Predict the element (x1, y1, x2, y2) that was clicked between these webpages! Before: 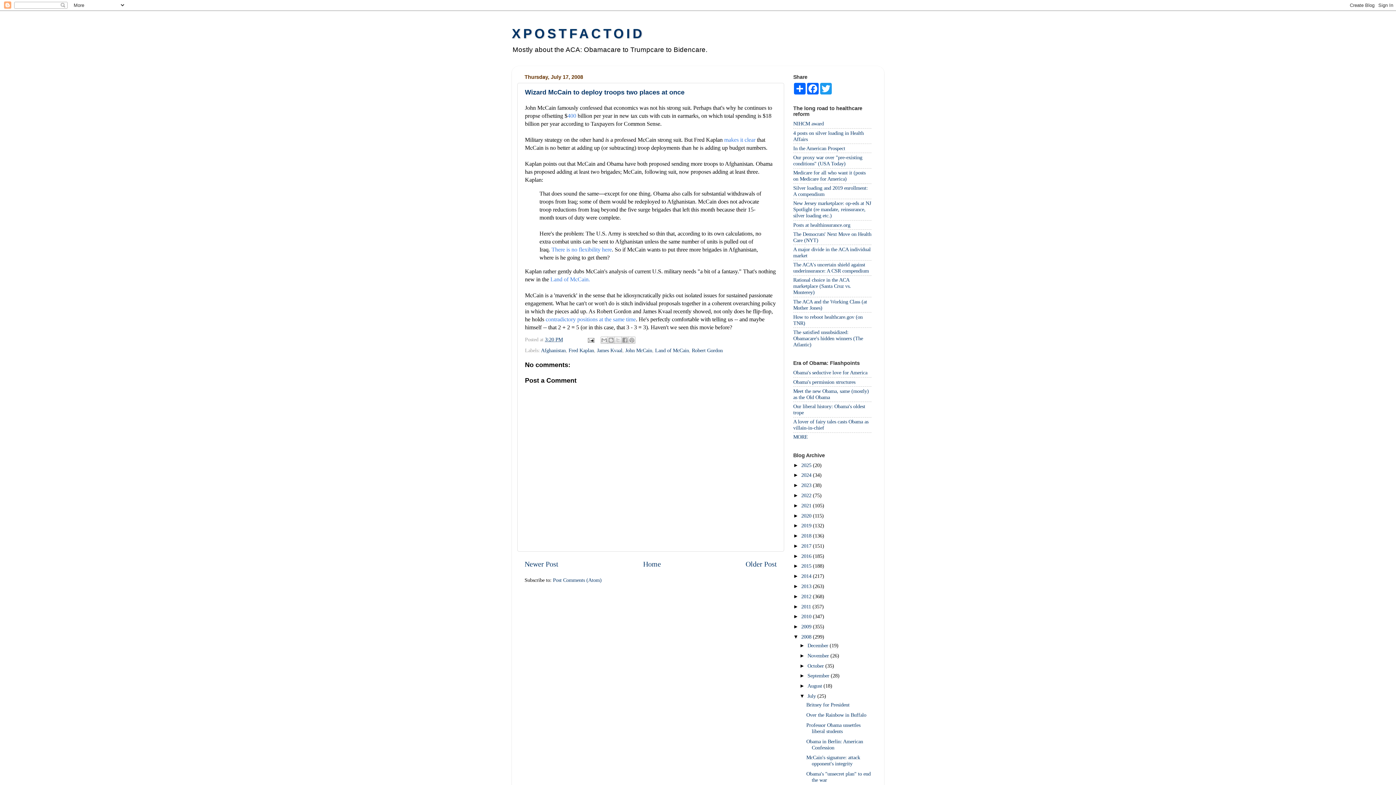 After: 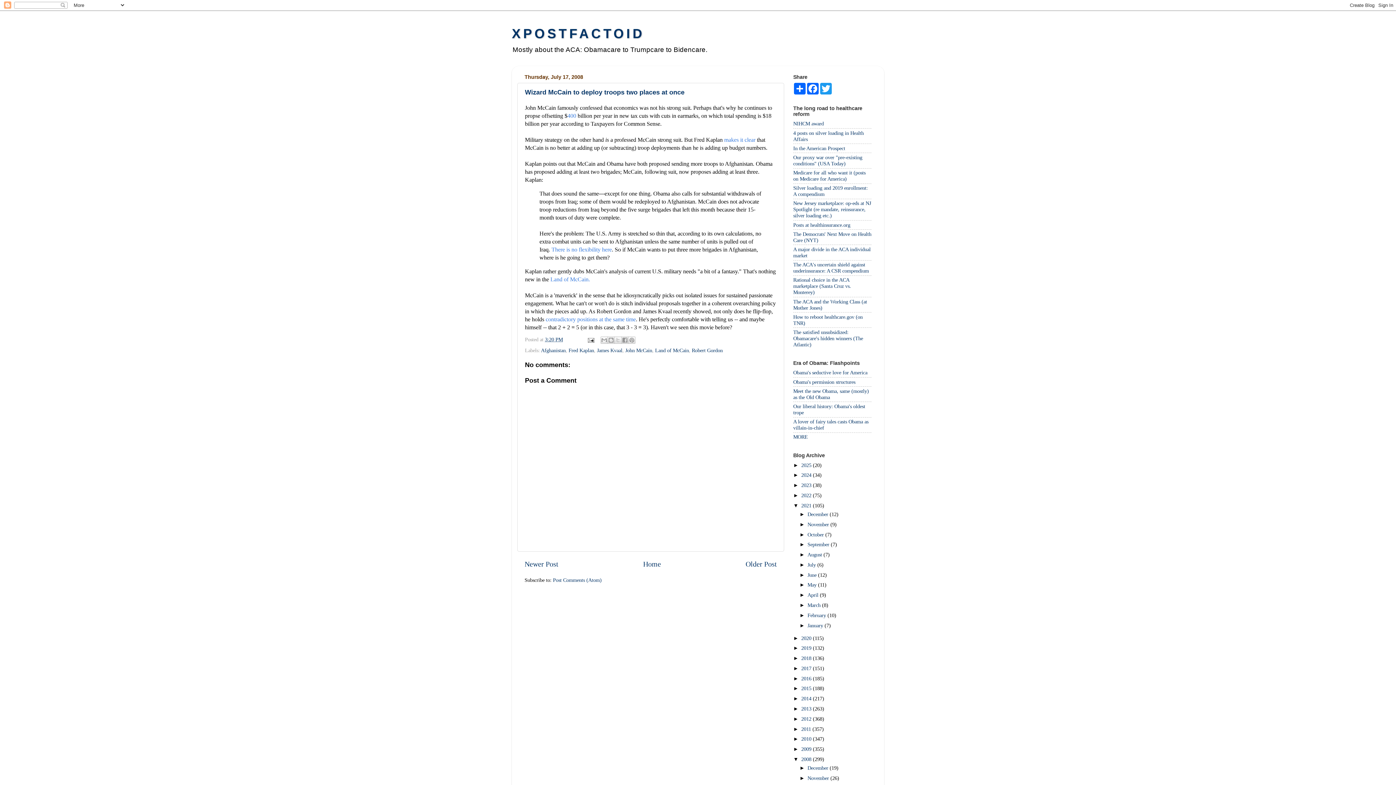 Action: bbox: (793, 502, 801, 508) label: ►  